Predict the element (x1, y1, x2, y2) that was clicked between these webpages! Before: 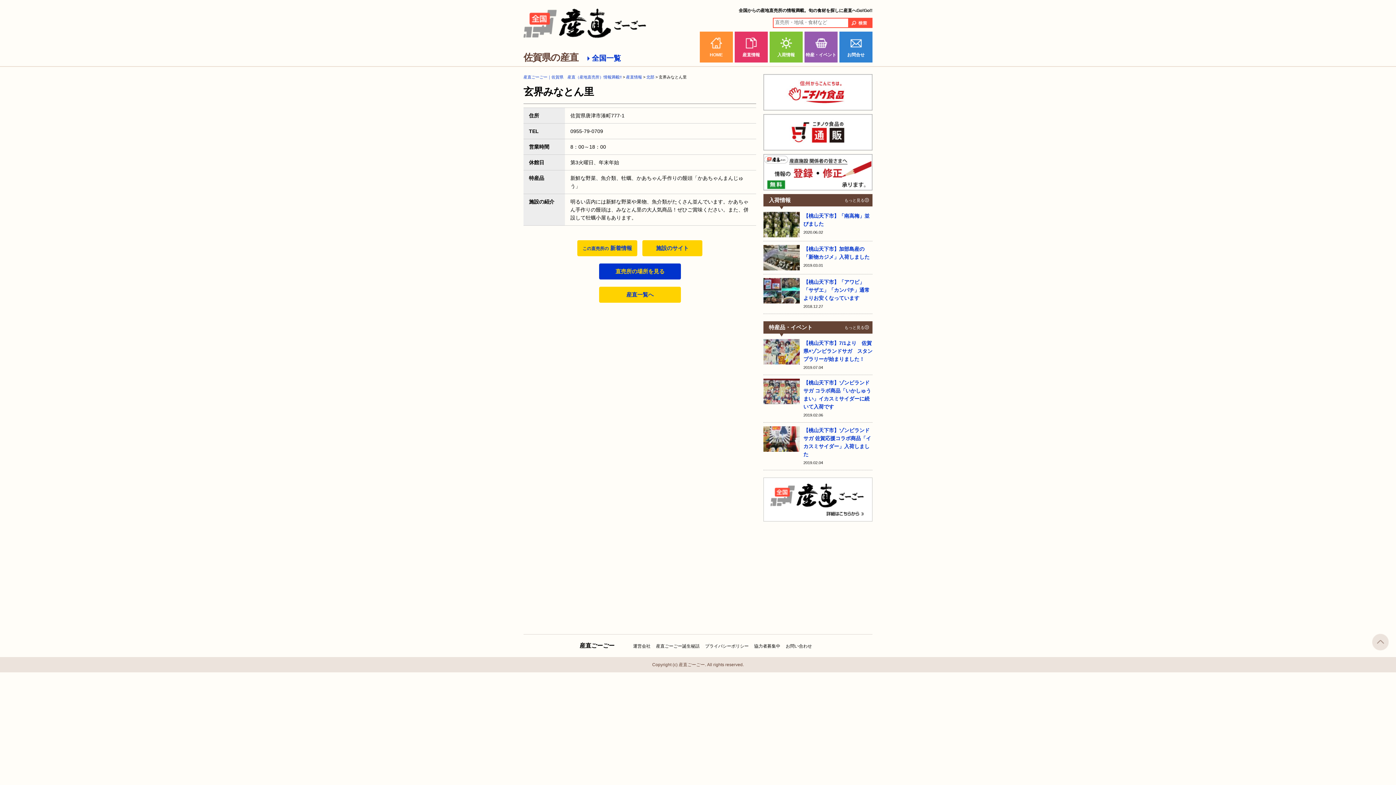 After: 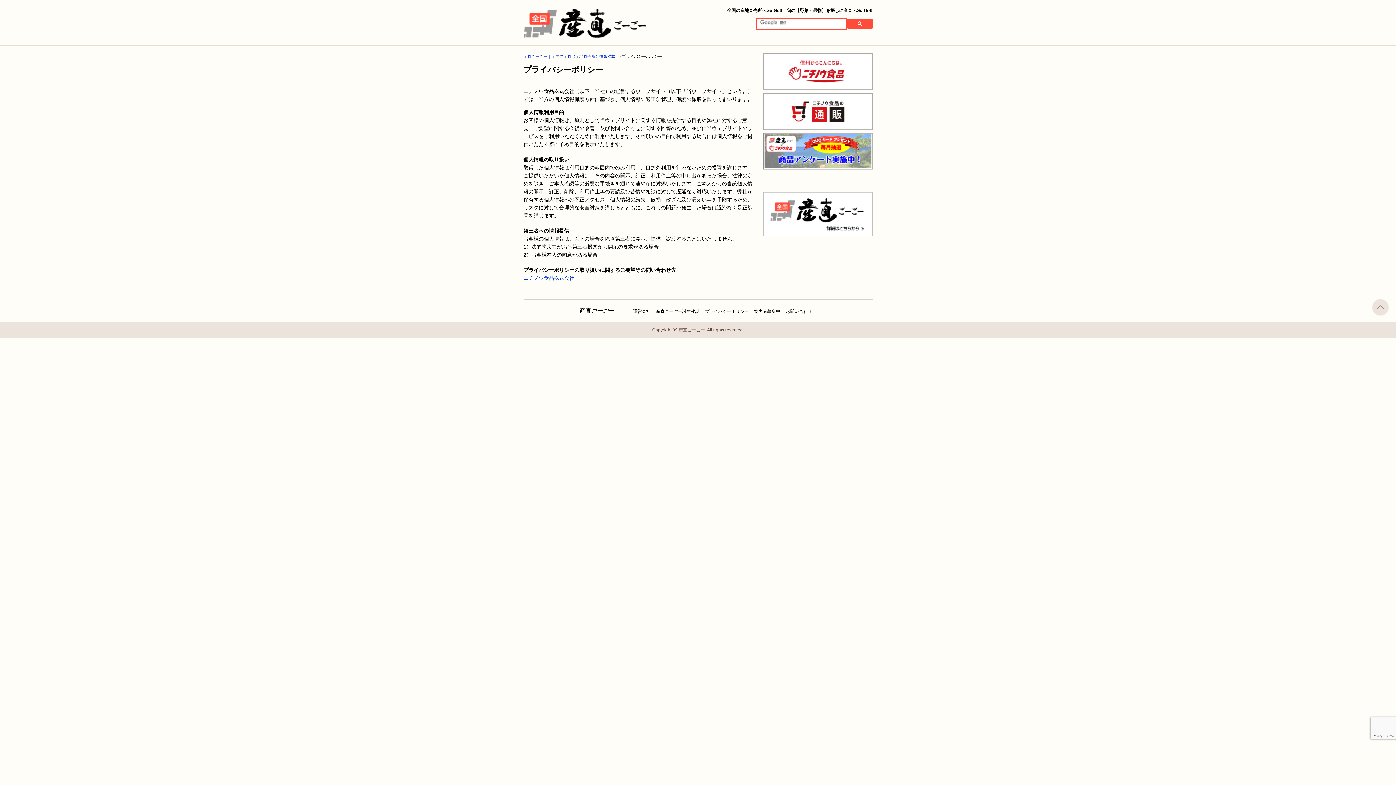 Action: label: プライバシーポリシー bbox: (705, 644, 748, 649)